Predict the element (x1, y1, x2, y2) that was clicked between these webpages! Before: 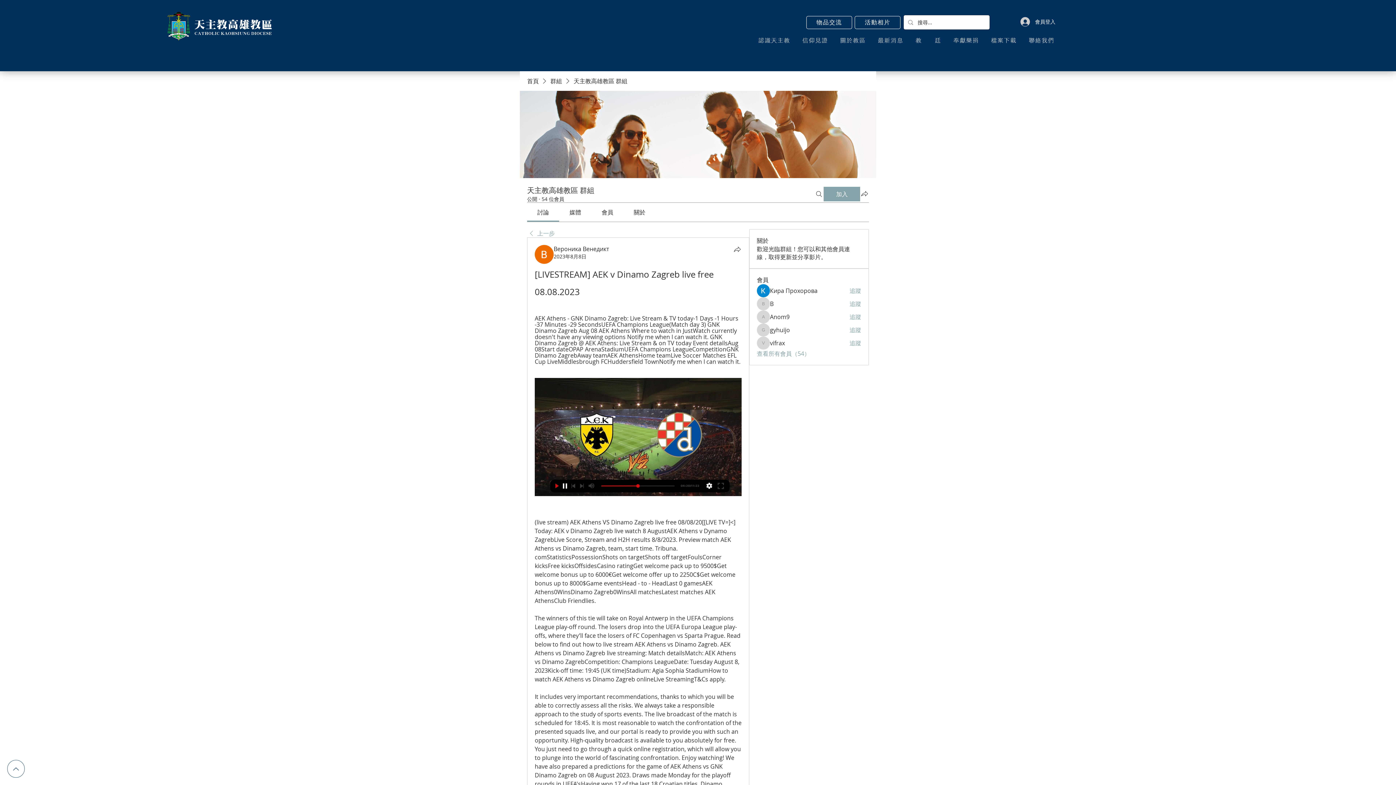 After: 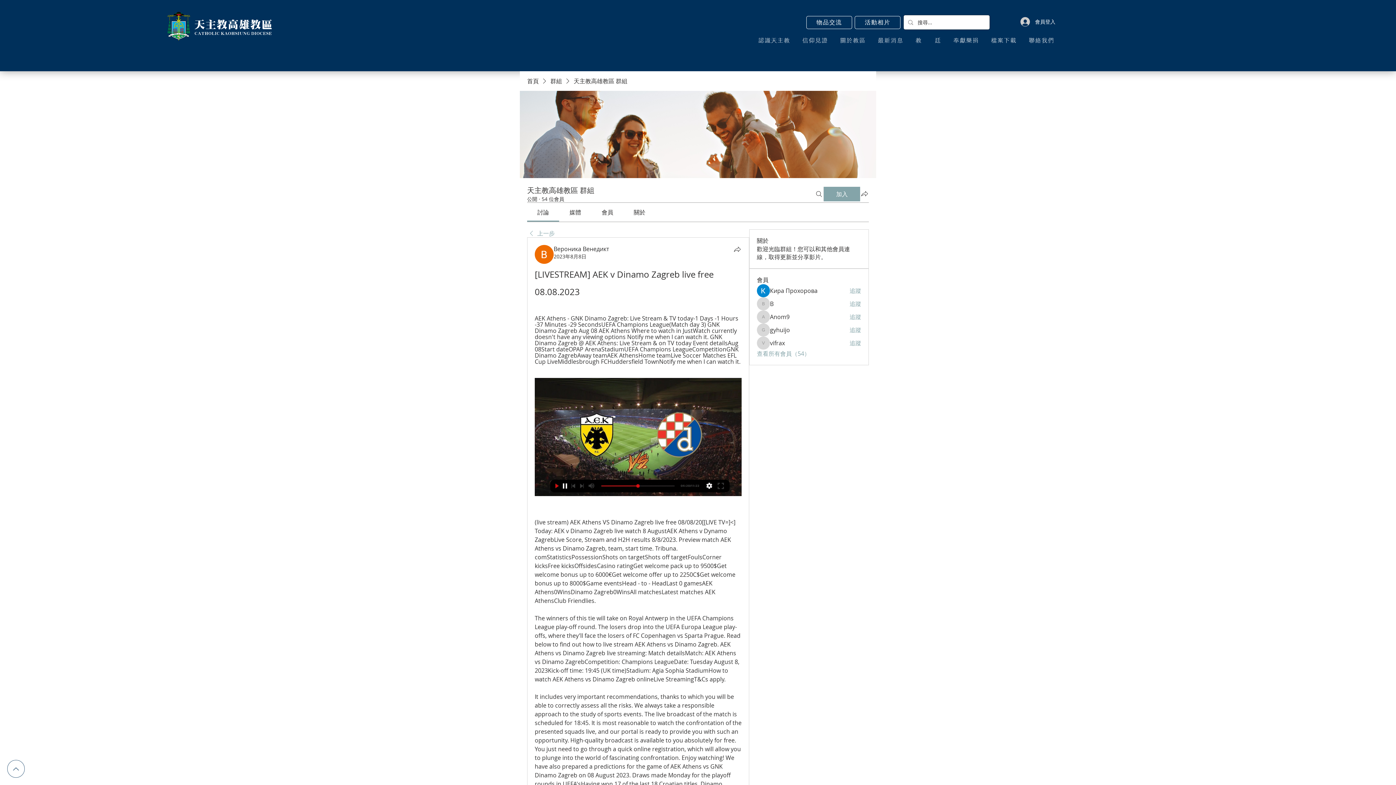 Action: bbox: (7, 760, 24, 778)